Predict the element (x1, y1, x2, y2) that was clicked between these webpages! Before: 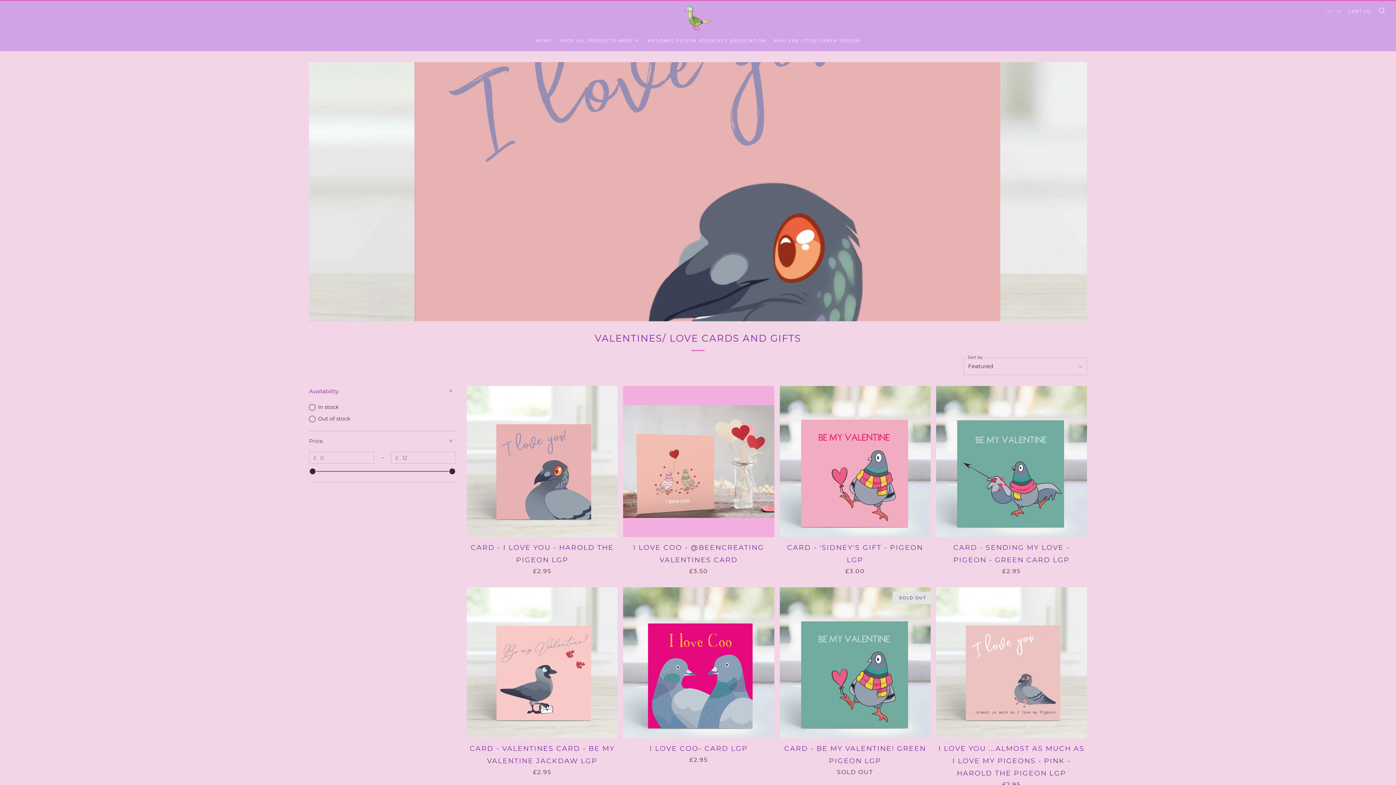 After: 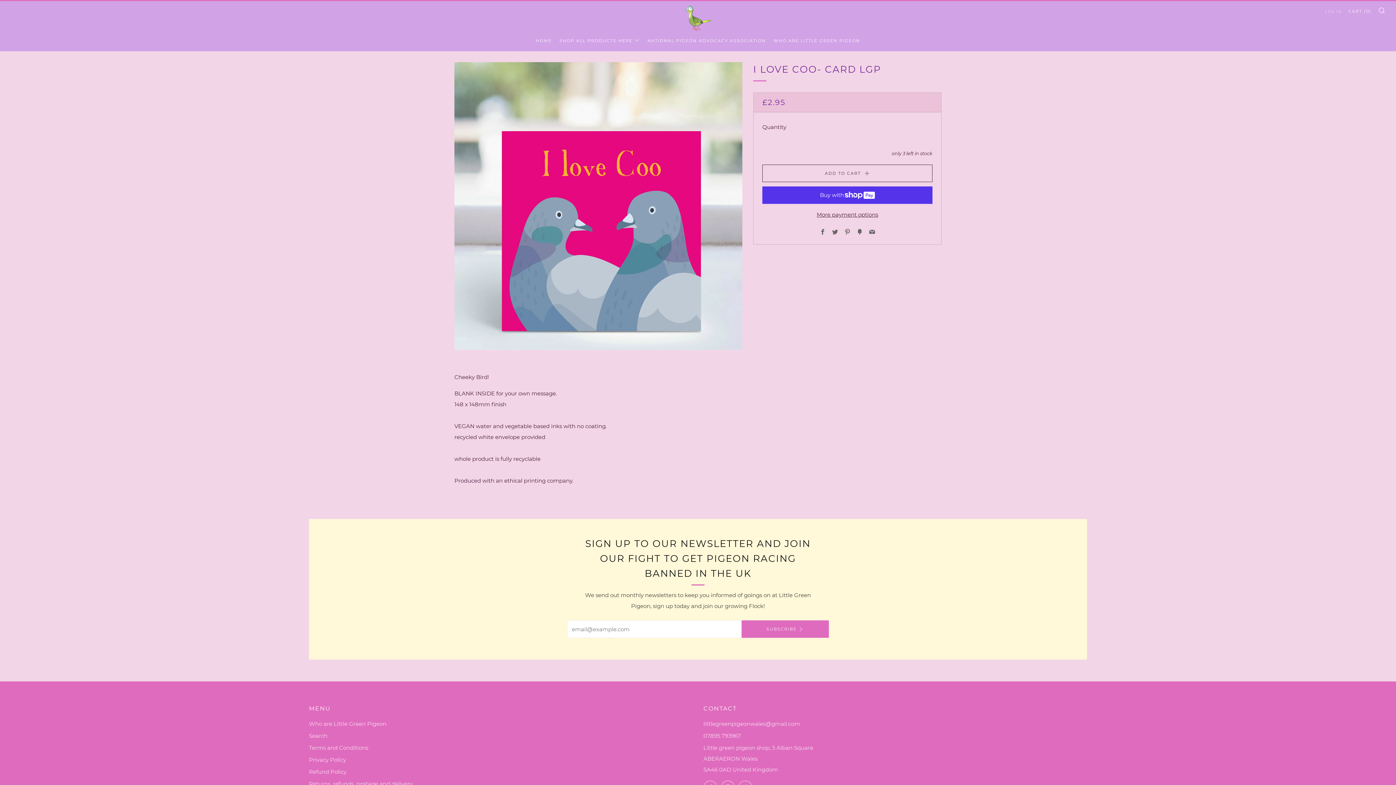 Action: bbox: (623, 587, 774, 738)